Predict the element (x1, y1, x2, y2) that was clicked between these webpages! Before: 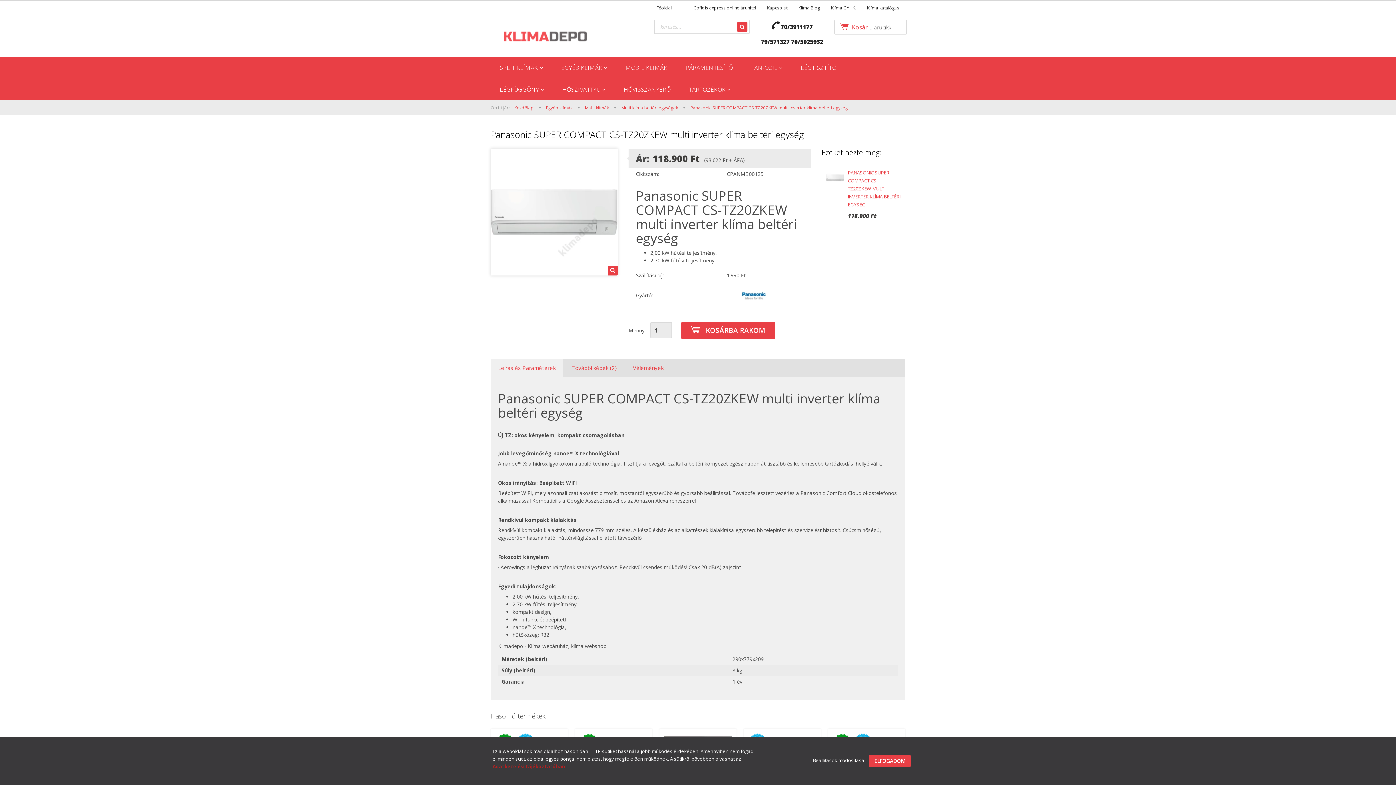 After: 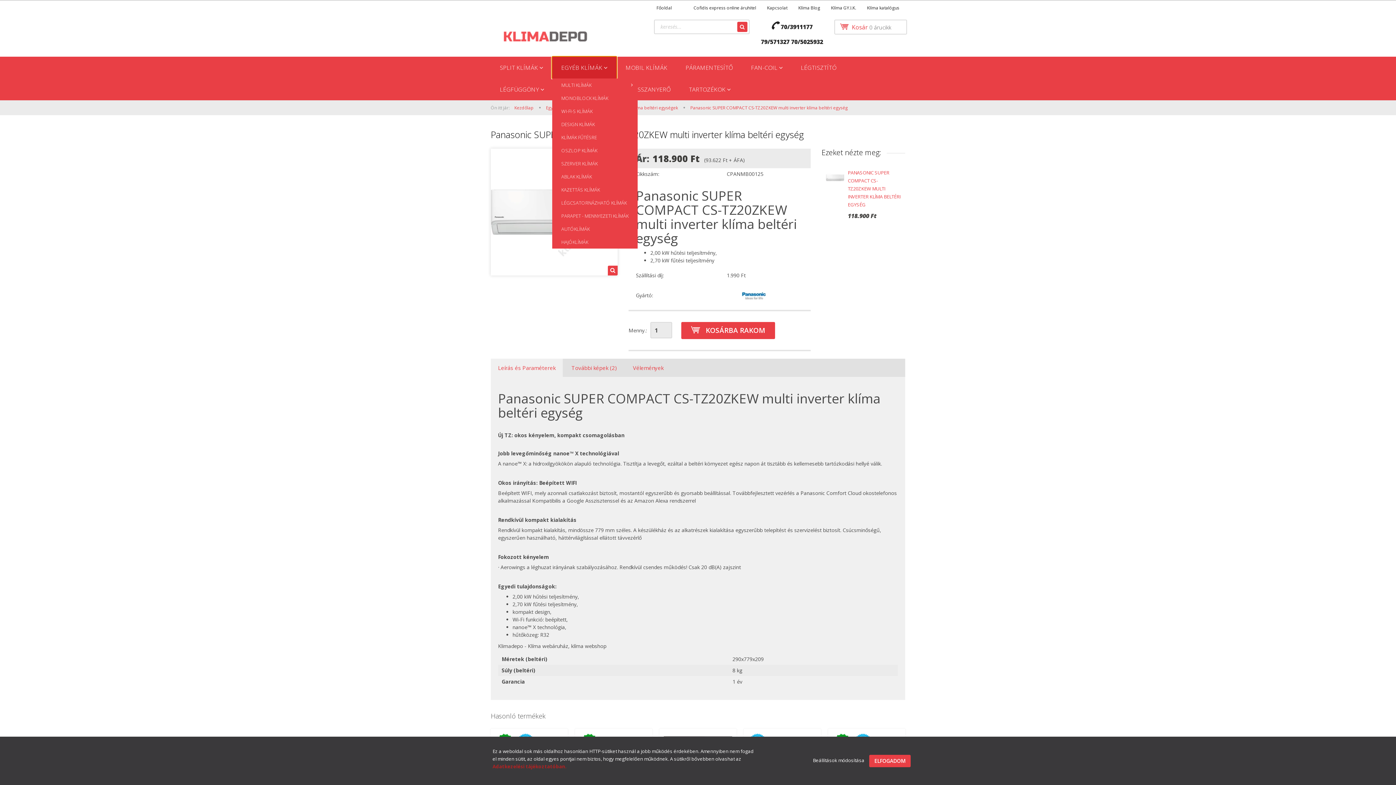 Action: bbox: (552, 56, 616, 78) label: EGYÉB KLÍMÁK 